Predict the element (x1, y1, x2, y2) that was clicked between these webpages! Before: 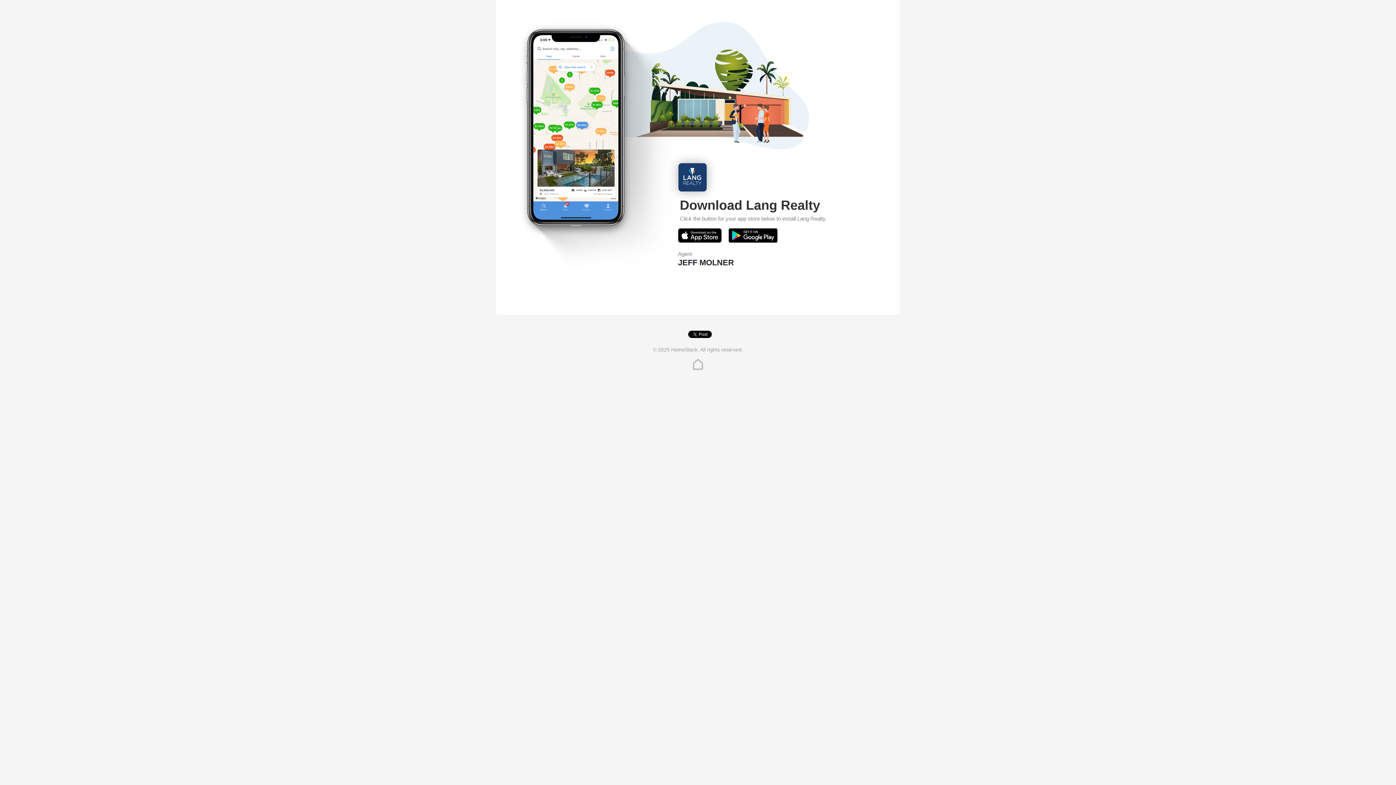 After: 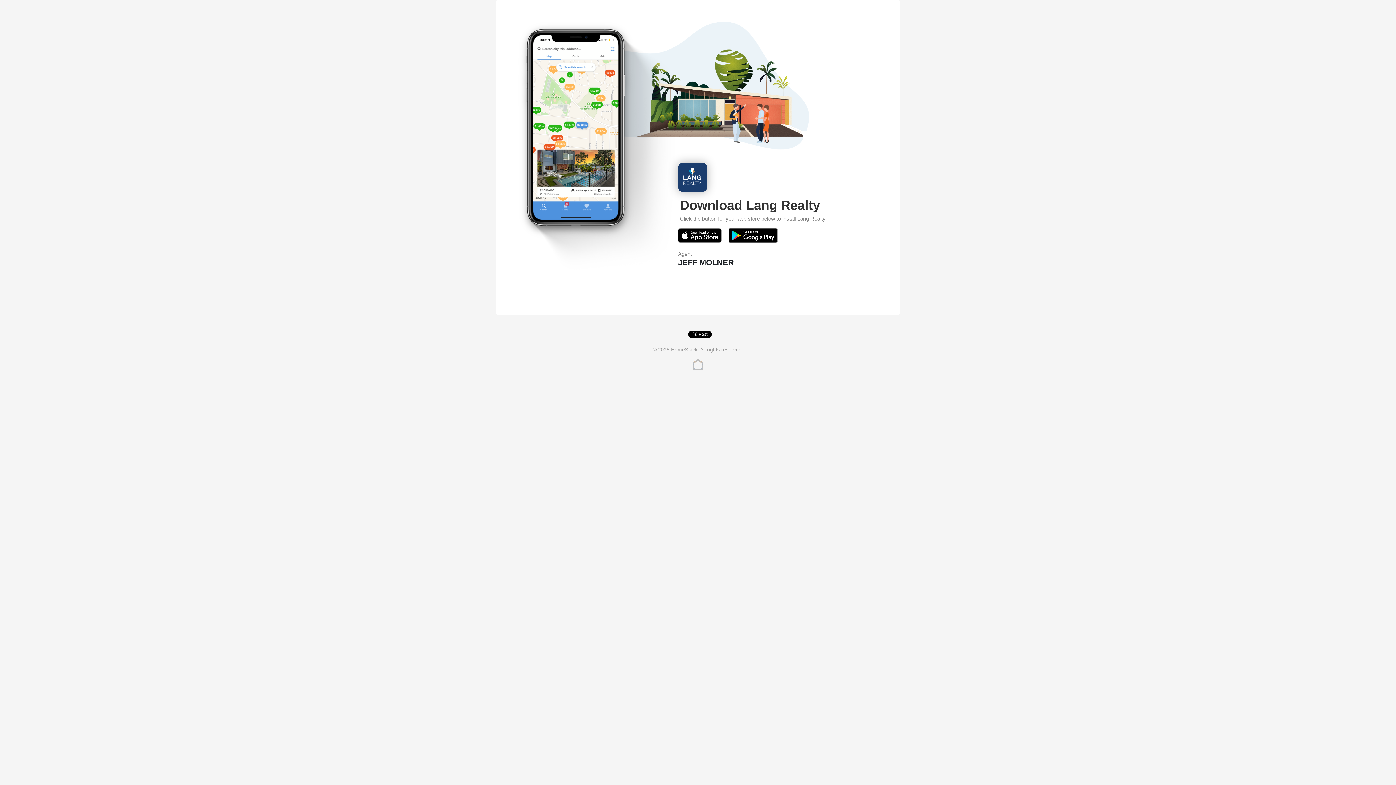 Action: bbox: (728, 232, 777, 238)